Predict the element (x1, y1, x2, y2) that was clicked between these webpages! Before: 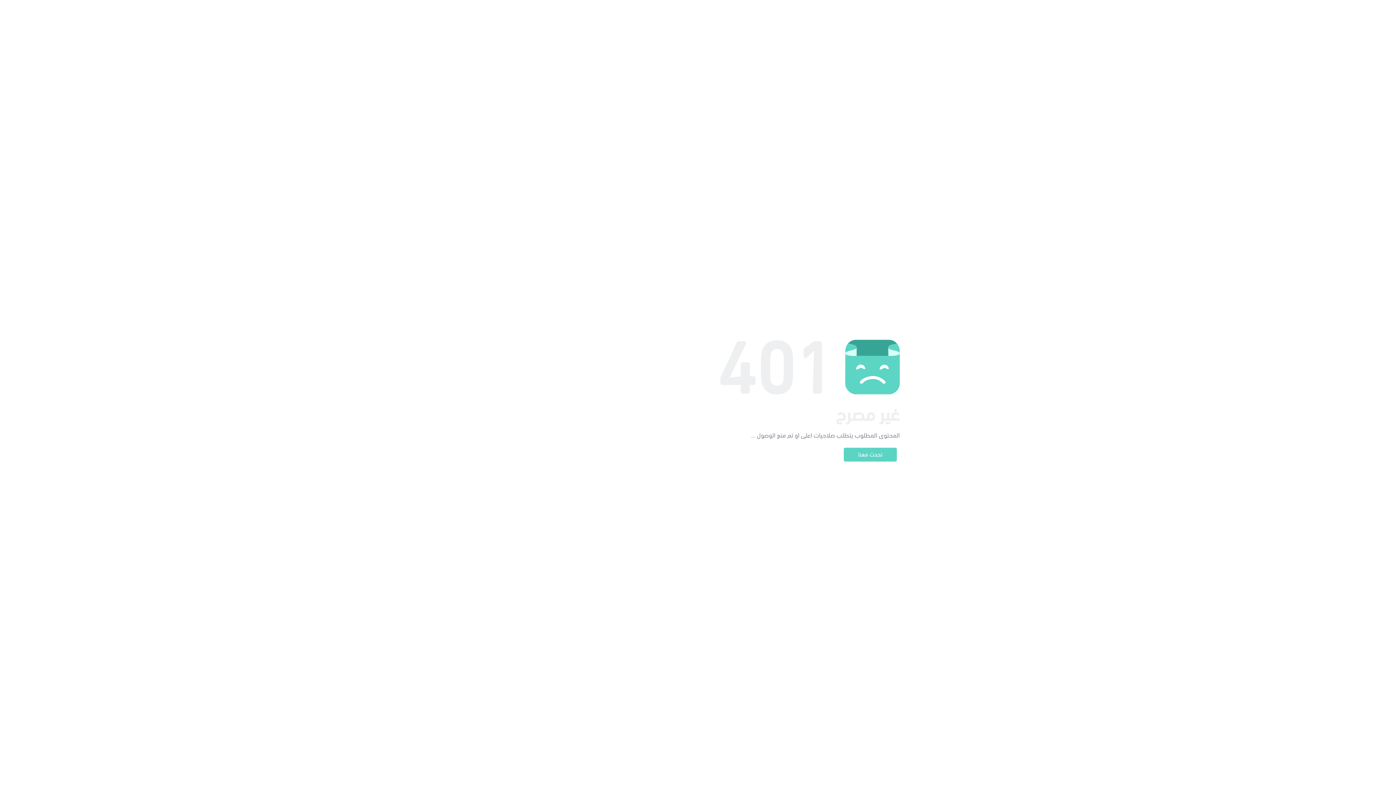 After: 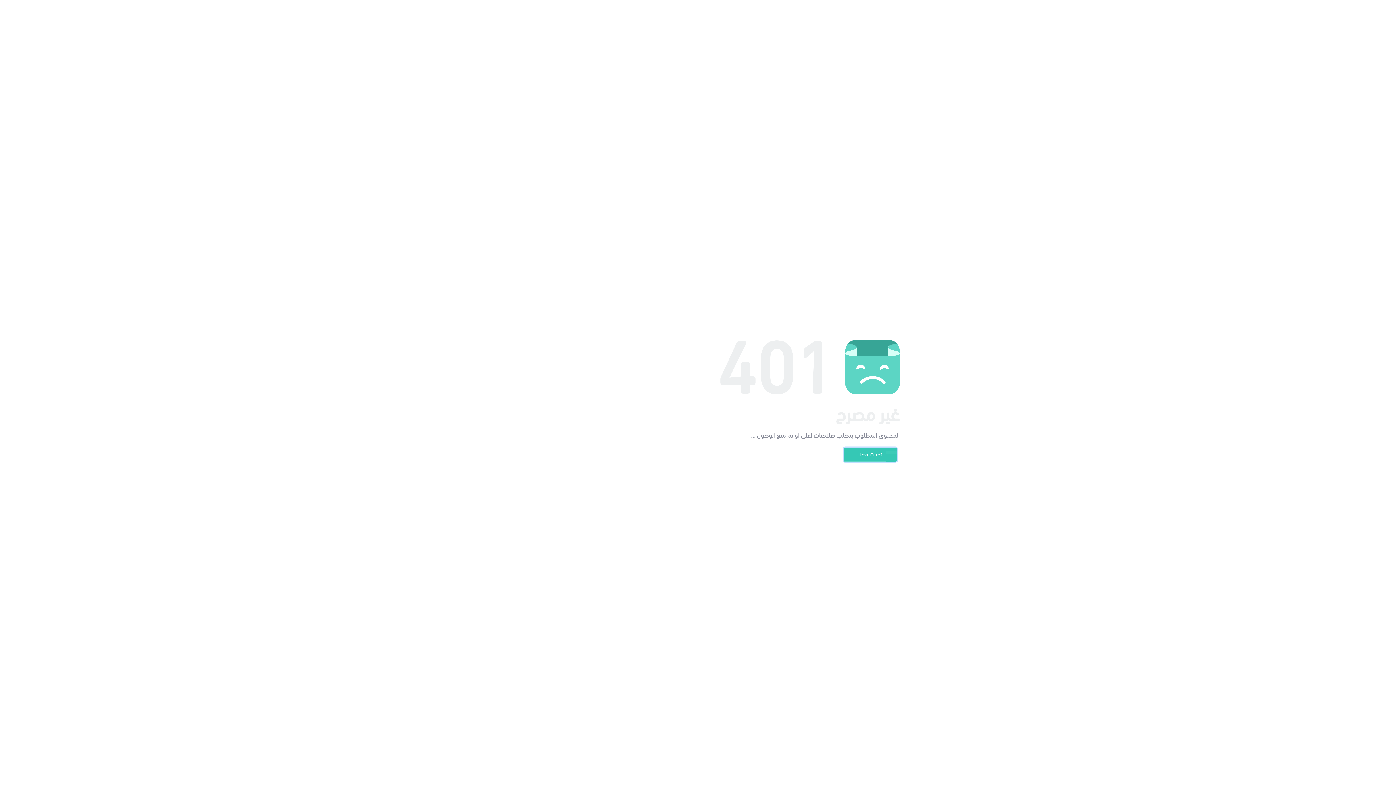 Action: label: تحدث معنا bbox: (844, 448, 897, 461)